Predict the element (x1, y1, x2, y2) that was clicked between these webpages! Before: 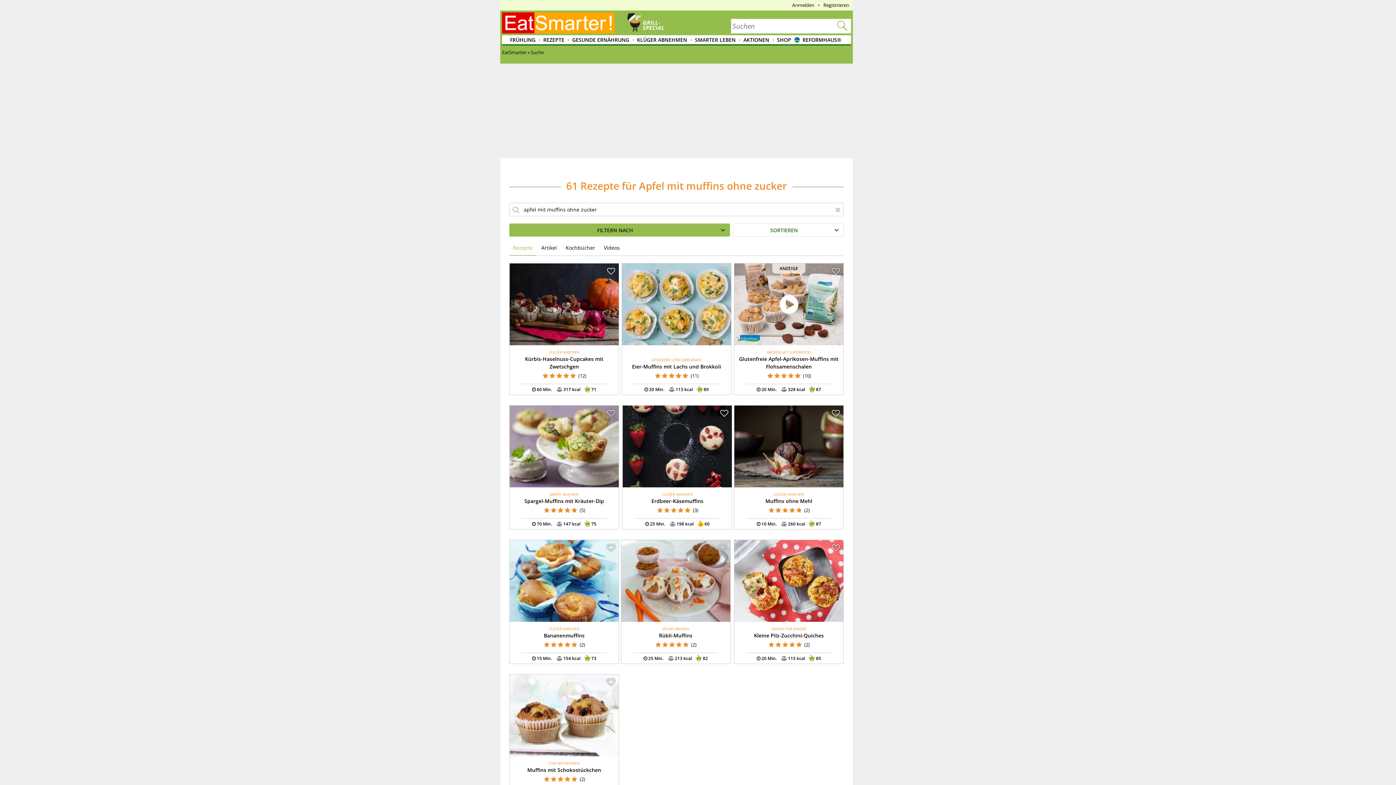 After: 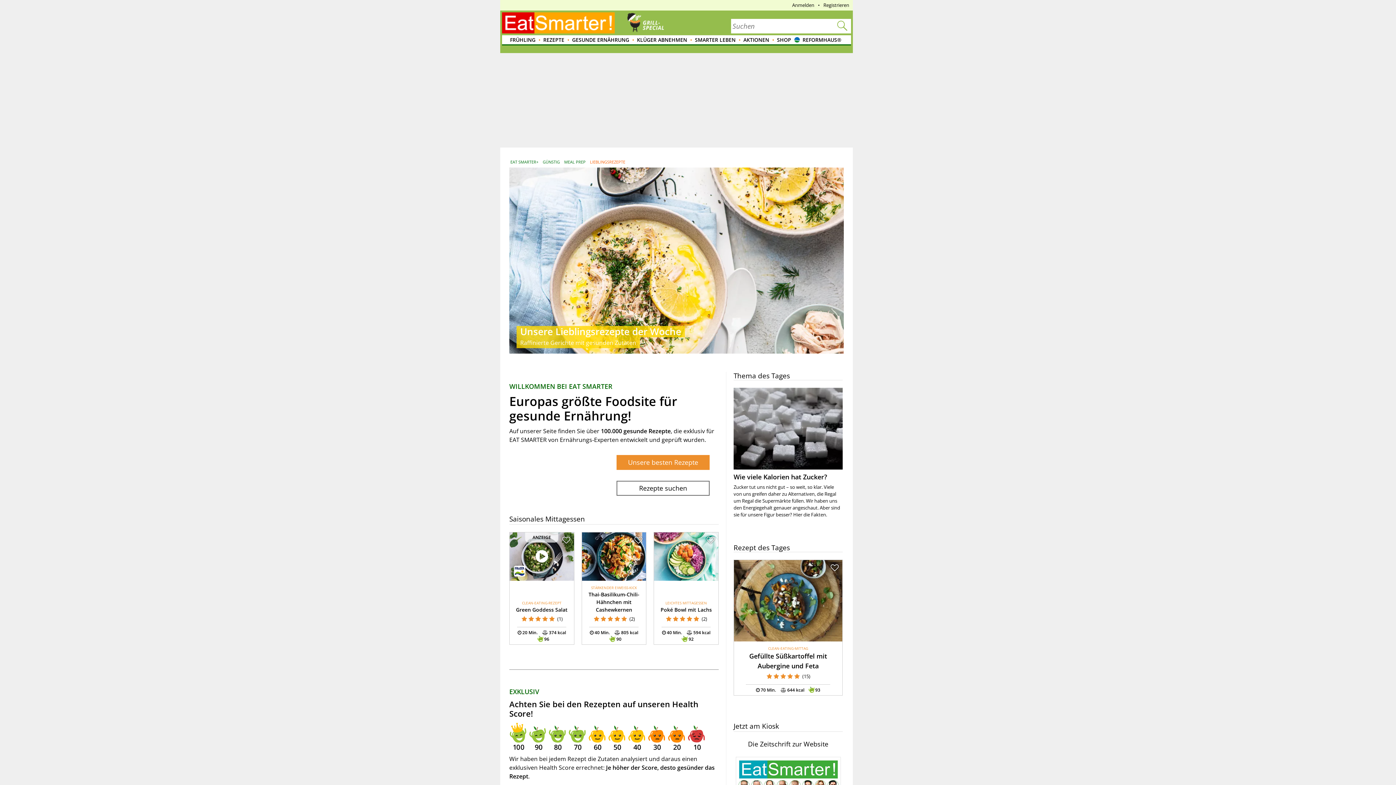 Action: bbox: (502, 12, 614, 33)